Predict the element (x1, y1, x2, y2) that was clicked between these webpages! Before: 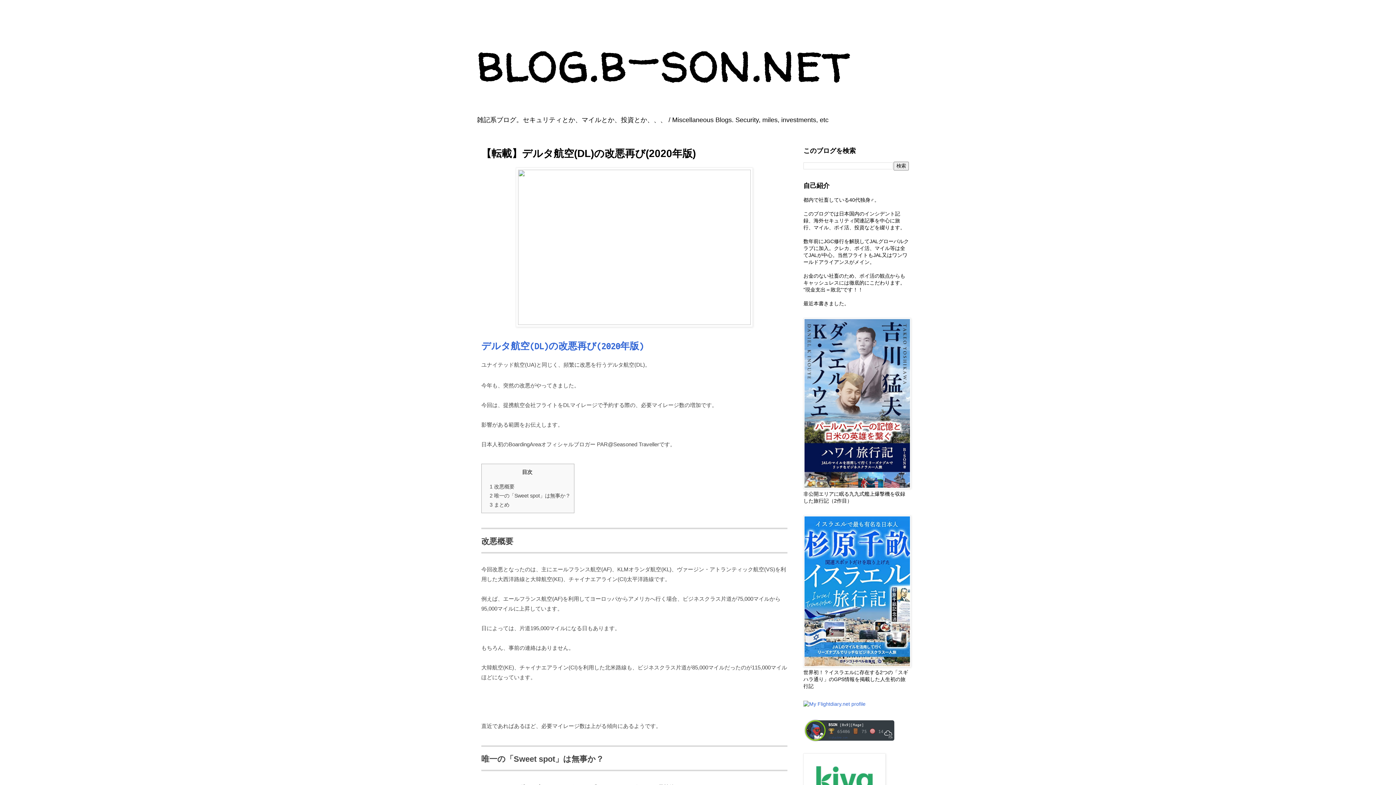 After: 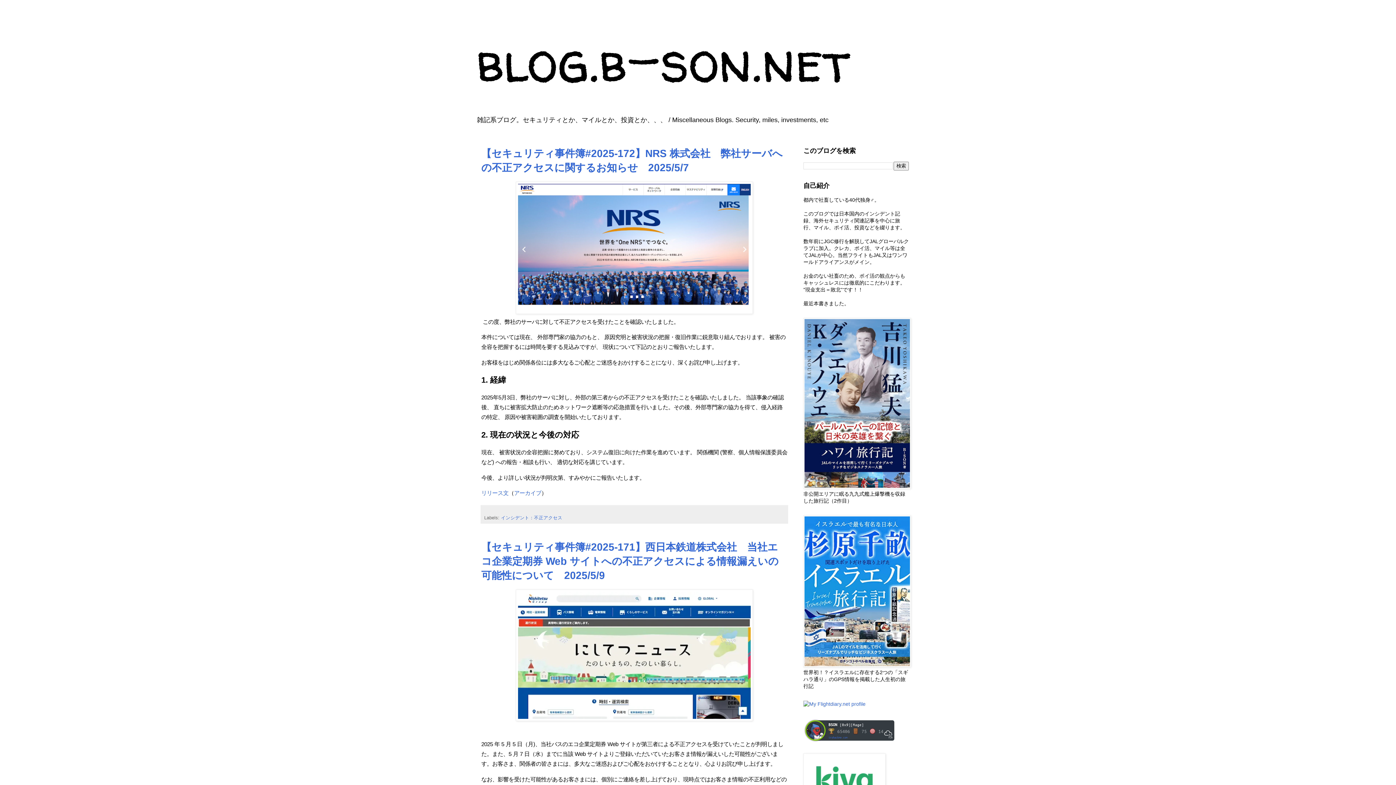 Action: bbox: (476, 23, 849, 100) label: blog.b-son.net